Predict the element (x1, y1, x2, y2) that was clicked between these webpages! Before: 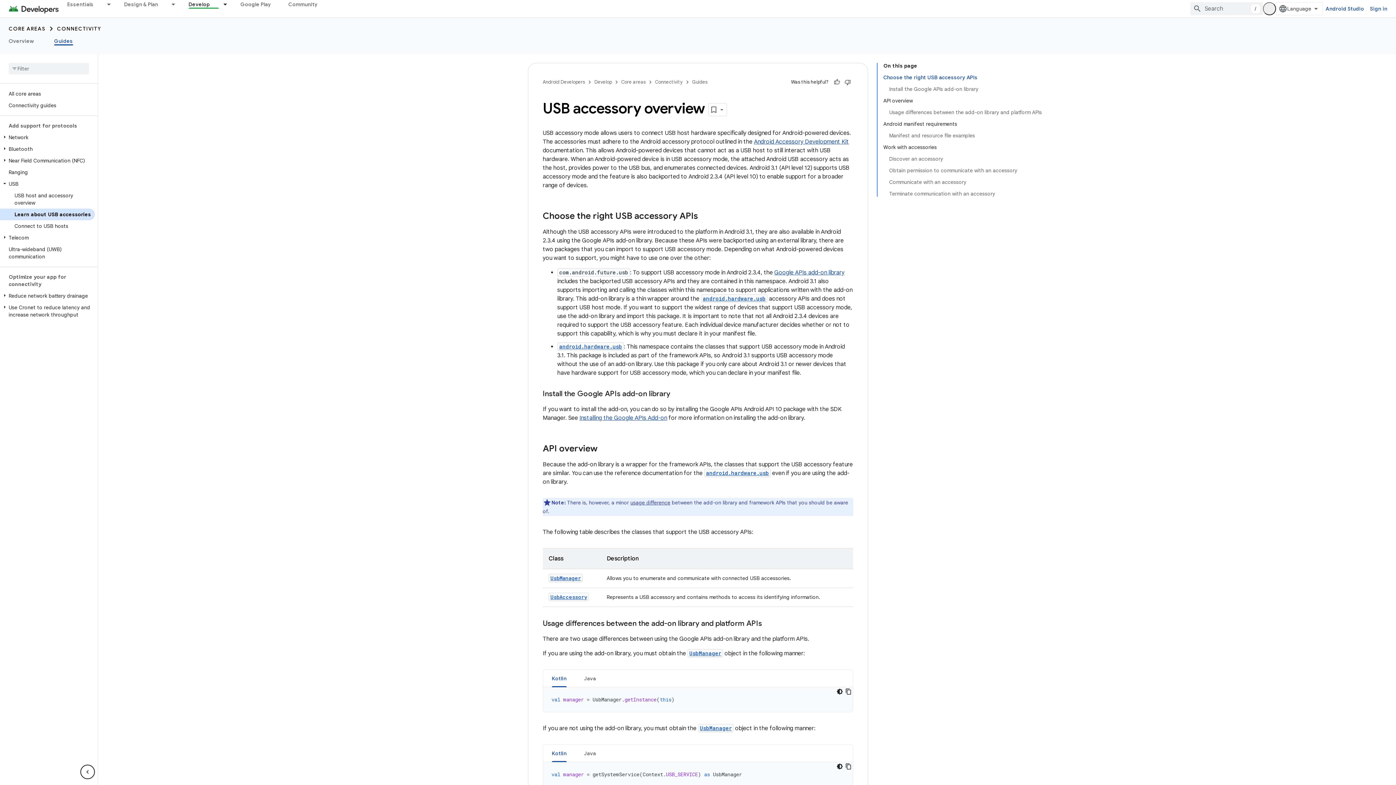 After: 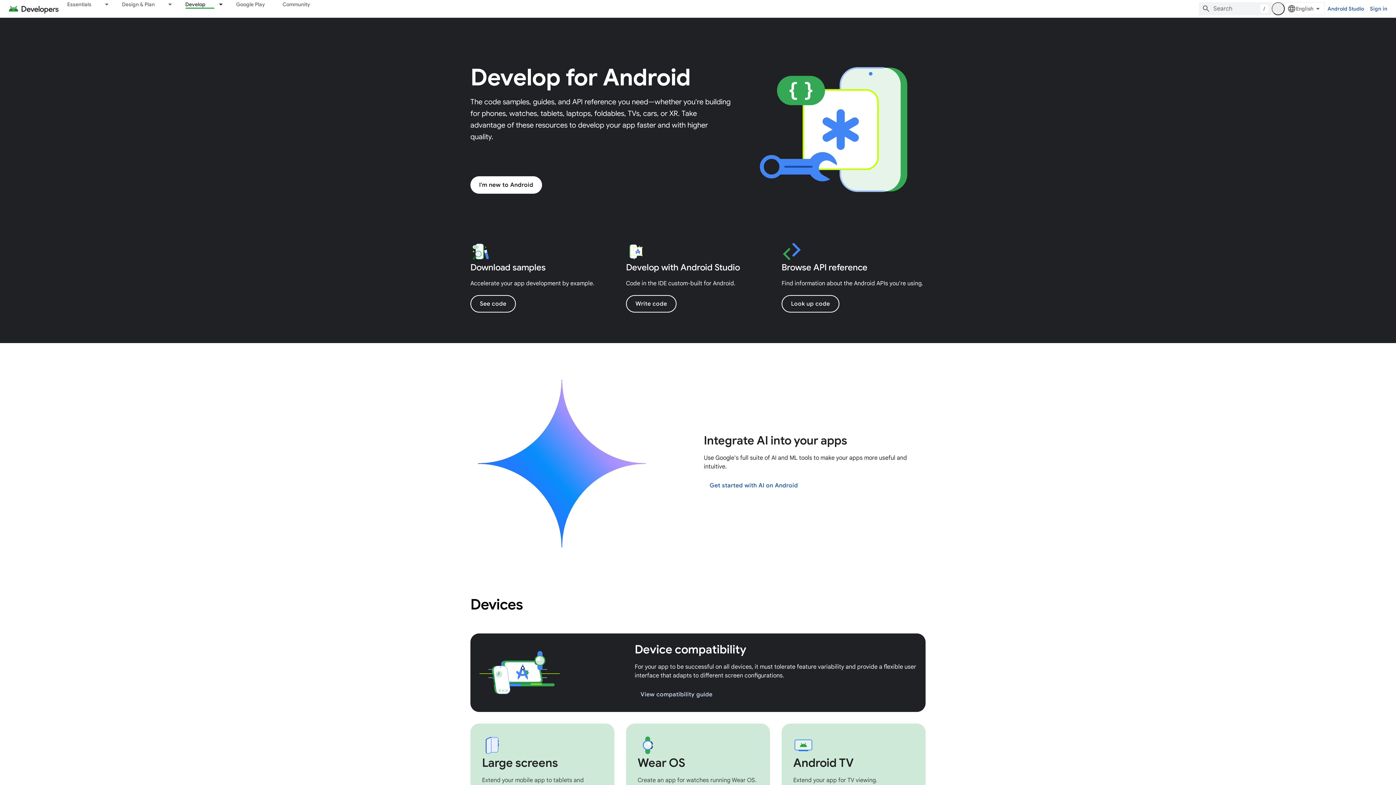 Action: bbox: (179, 0, 218, 8) label: Develop, selected